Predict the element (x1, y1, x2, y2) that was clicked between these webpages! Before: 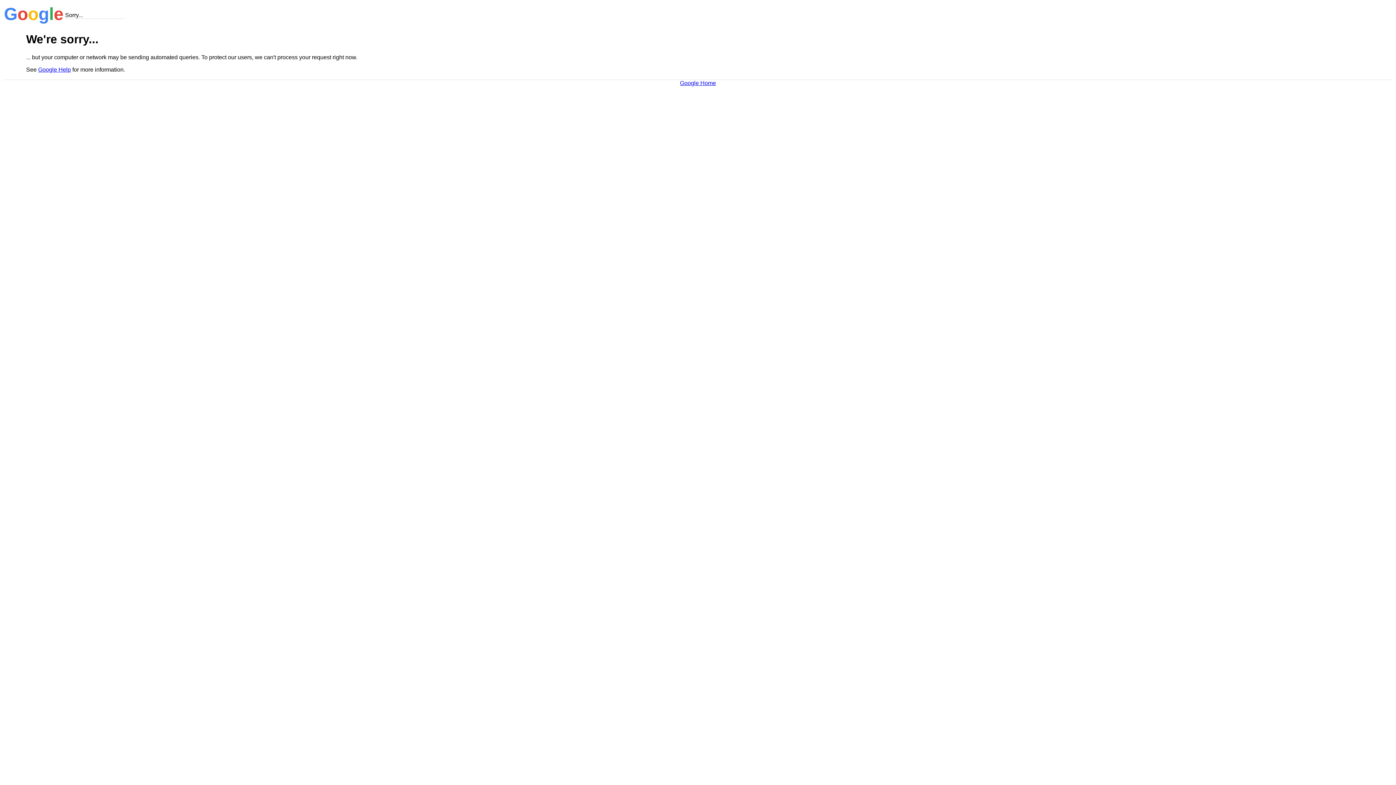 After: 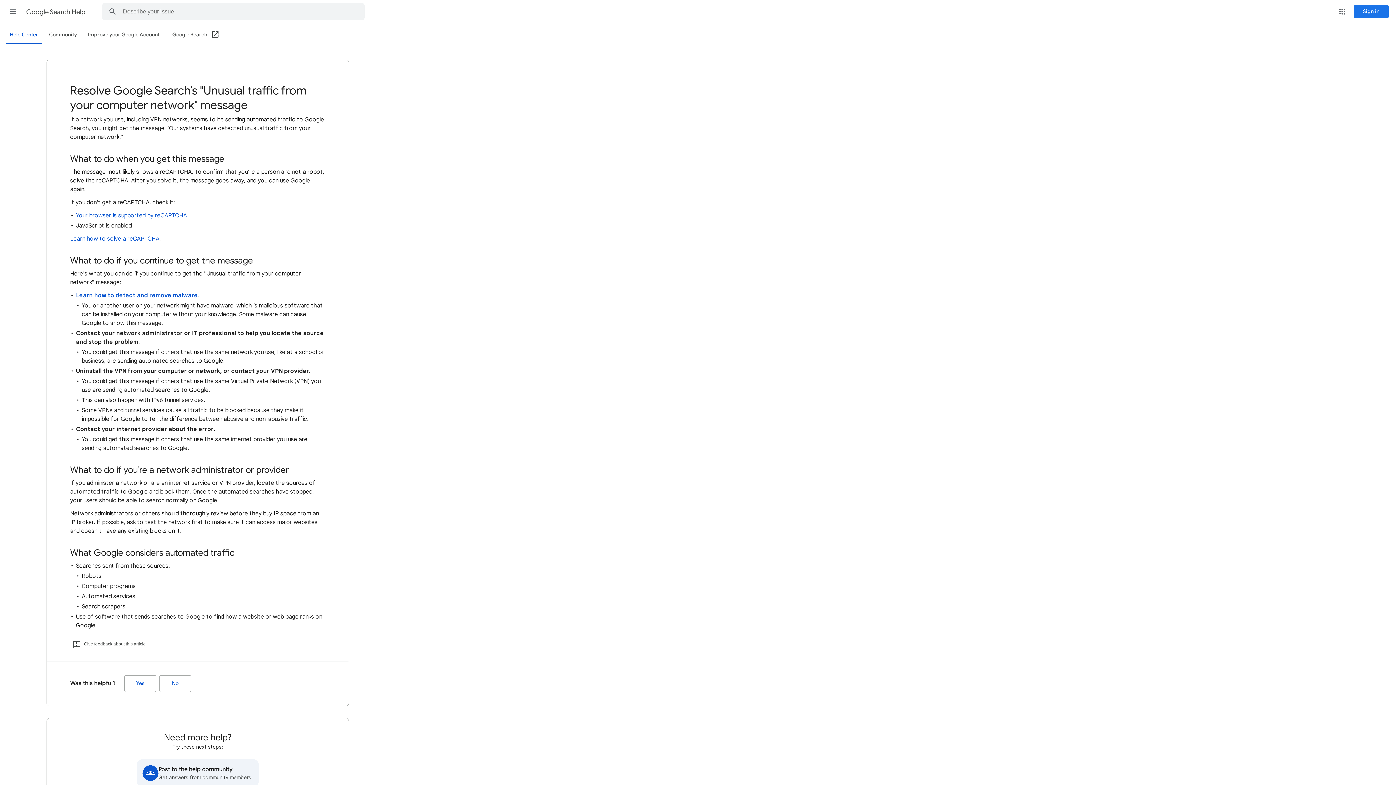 Action: label: Google Help bbox: (38, 66, 70, 72)